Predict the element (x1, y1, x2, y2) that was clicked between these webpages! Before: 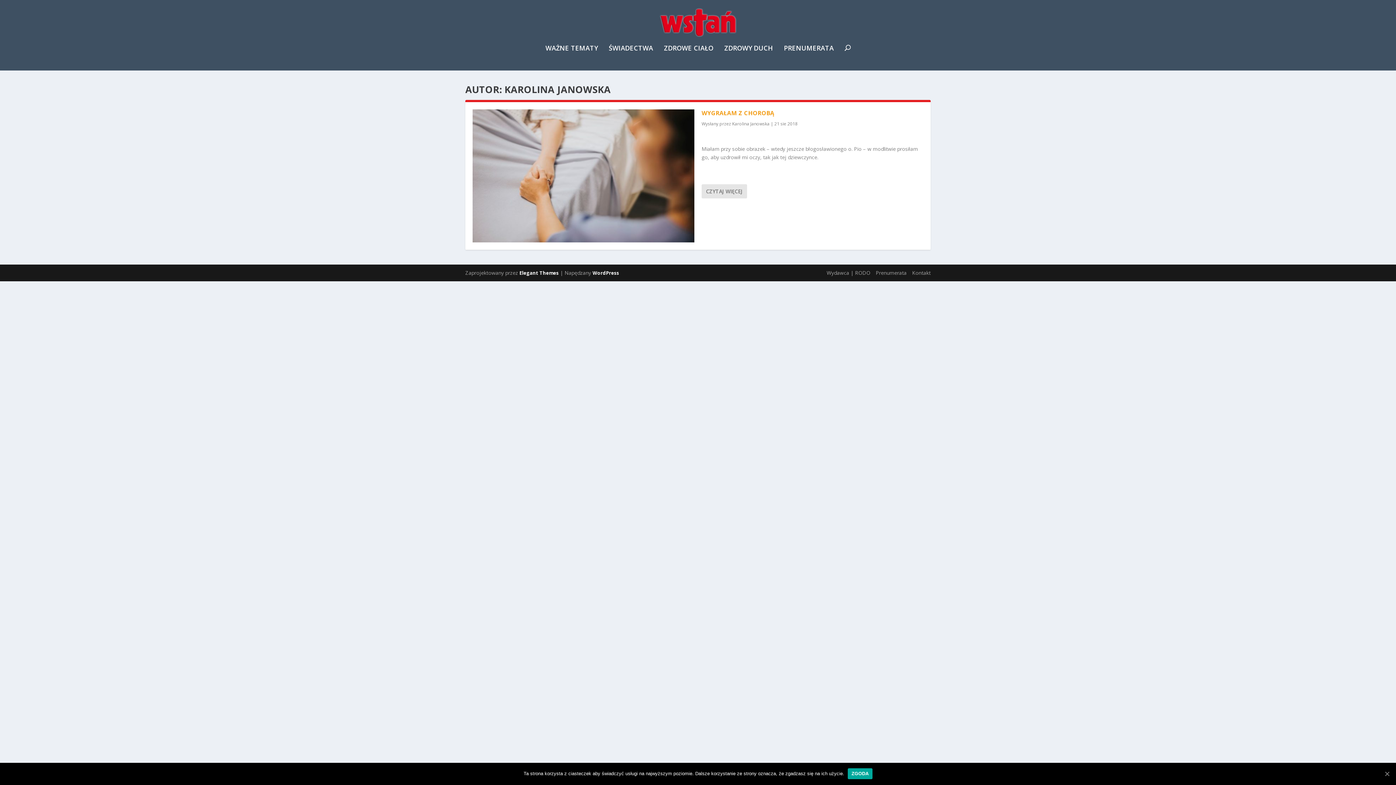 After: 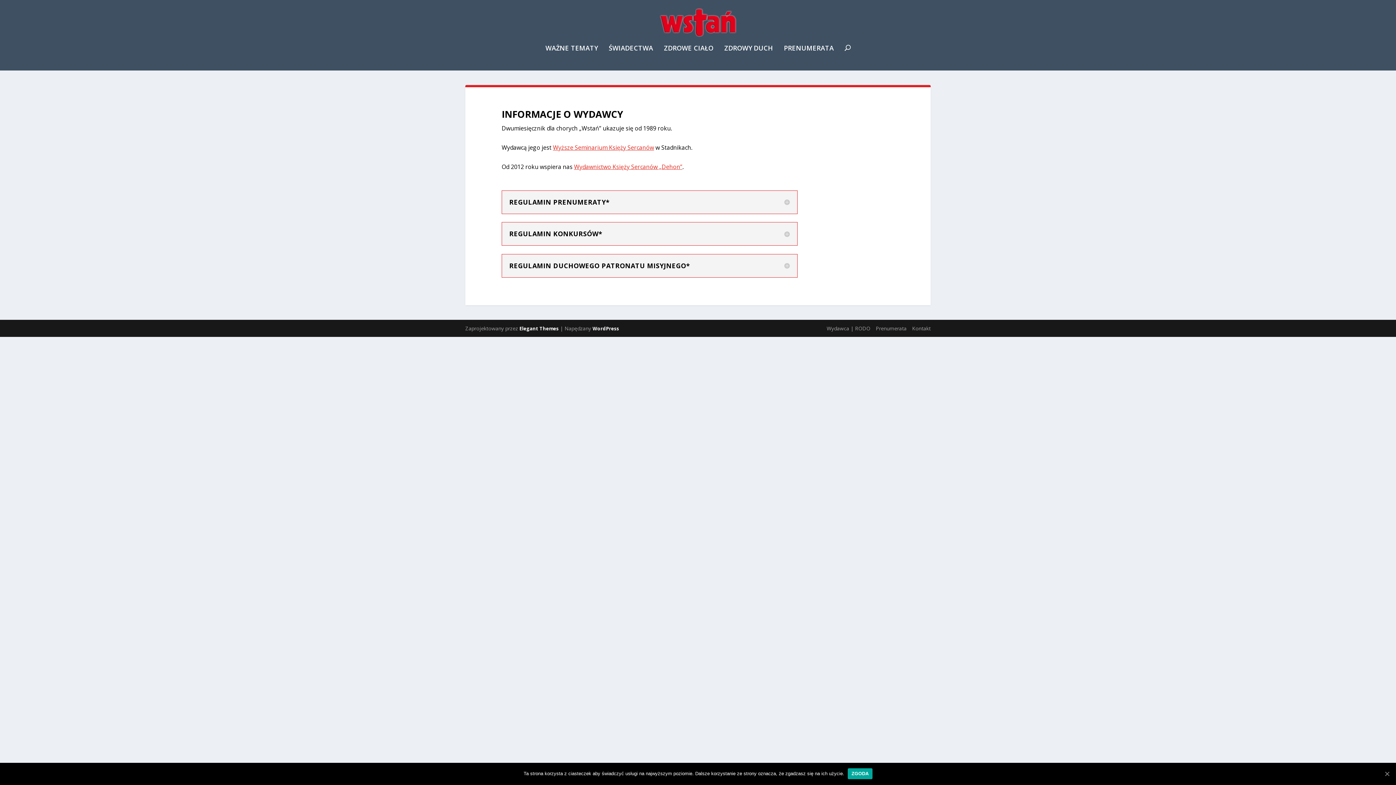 Action: label: Wydawca | RODO bbox: (826, 269, 870, 276)